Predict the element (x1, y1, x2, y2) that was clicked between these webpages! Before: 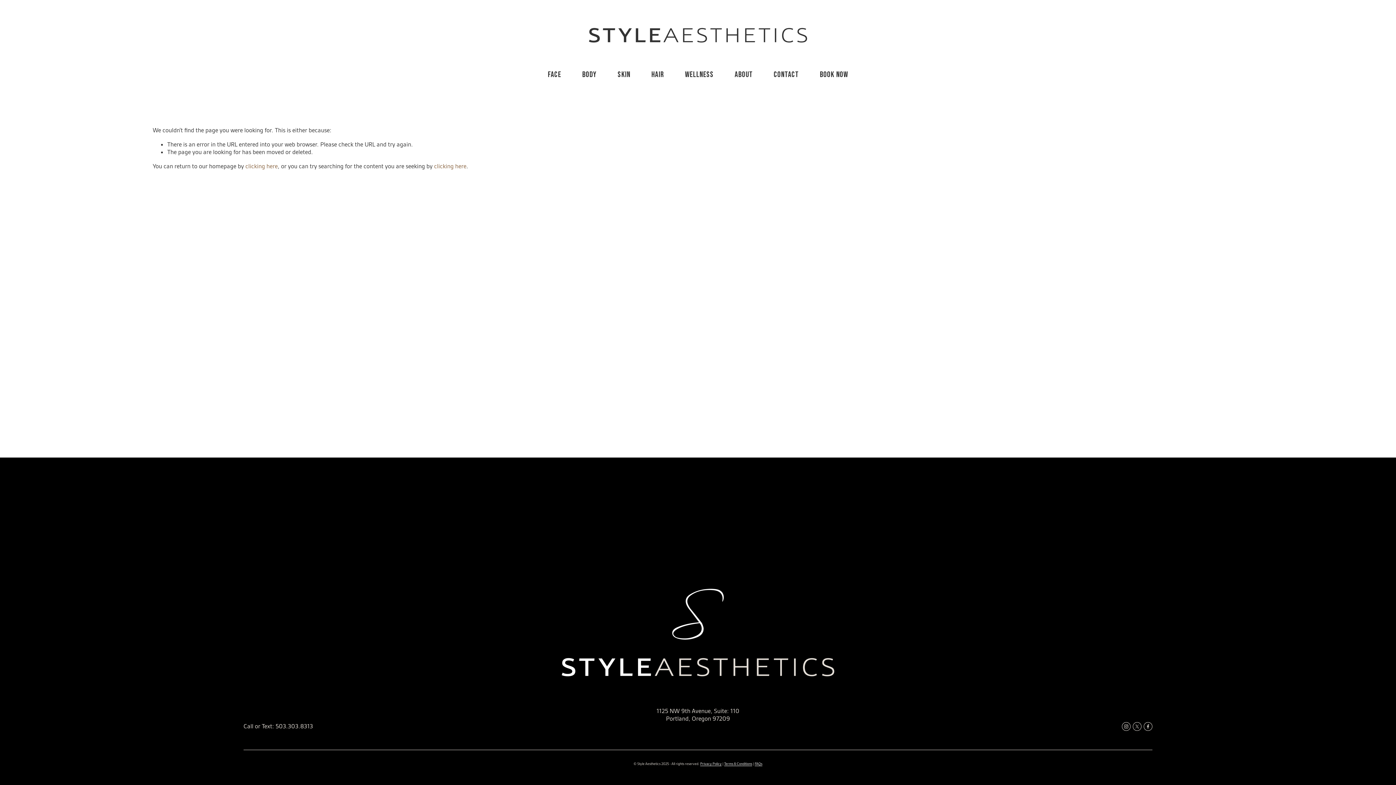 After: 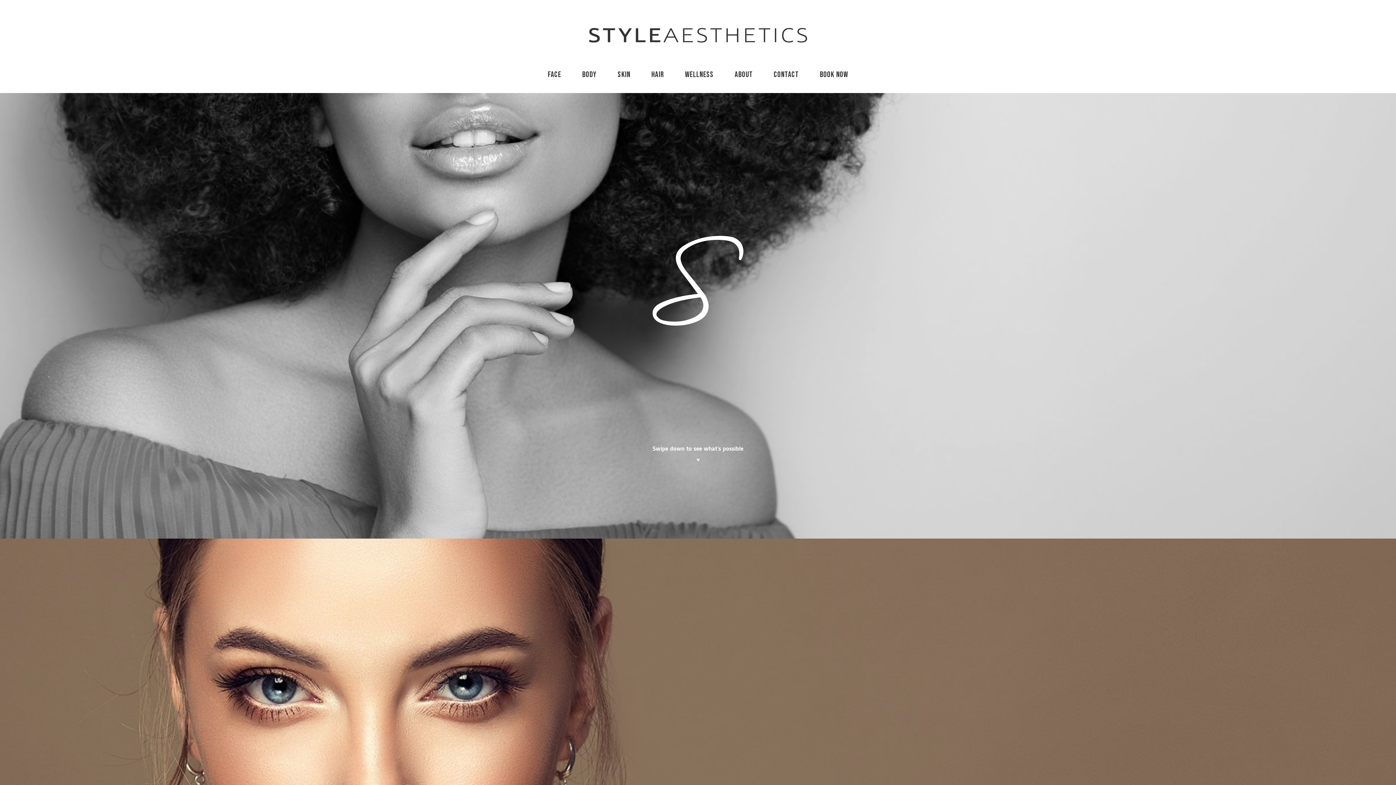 Action: bbox: (589, 27, 807, 42)